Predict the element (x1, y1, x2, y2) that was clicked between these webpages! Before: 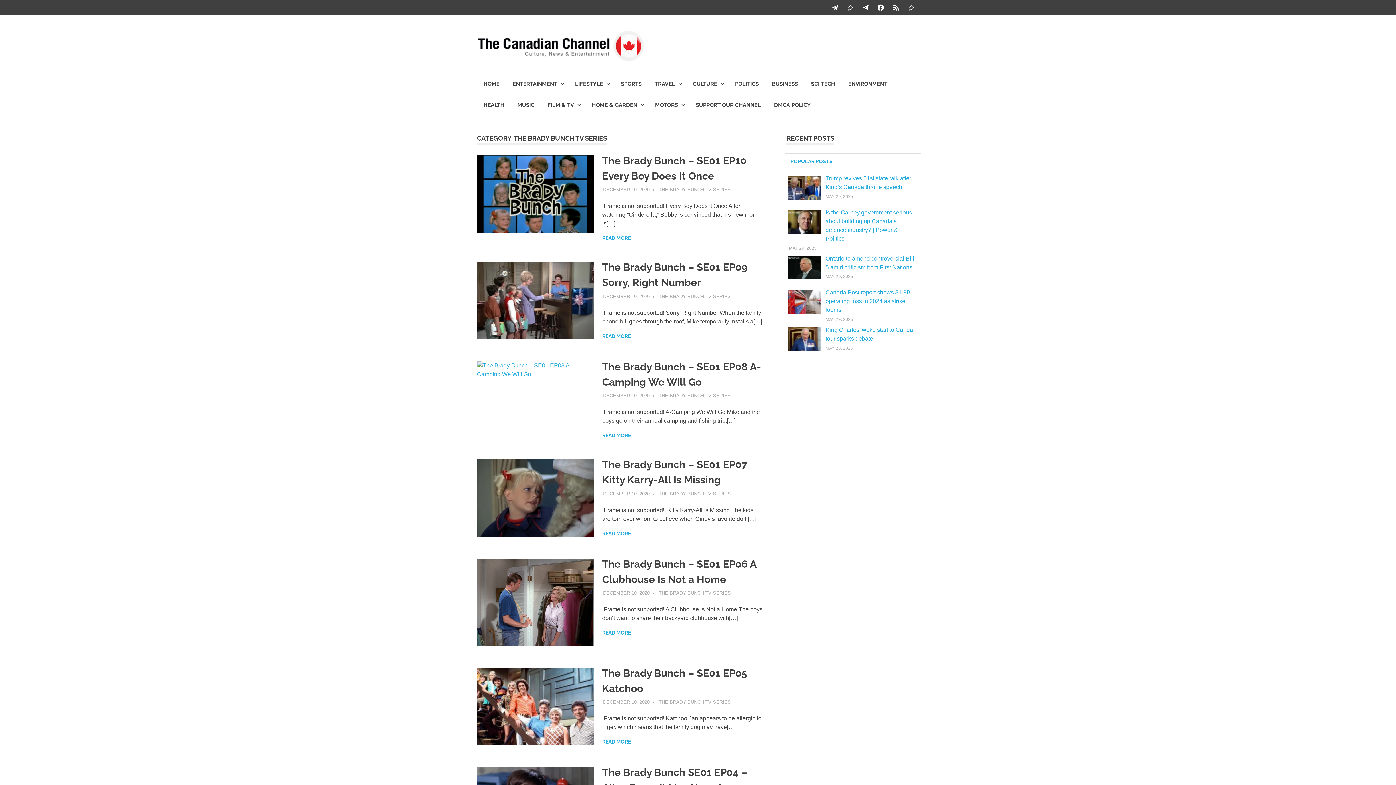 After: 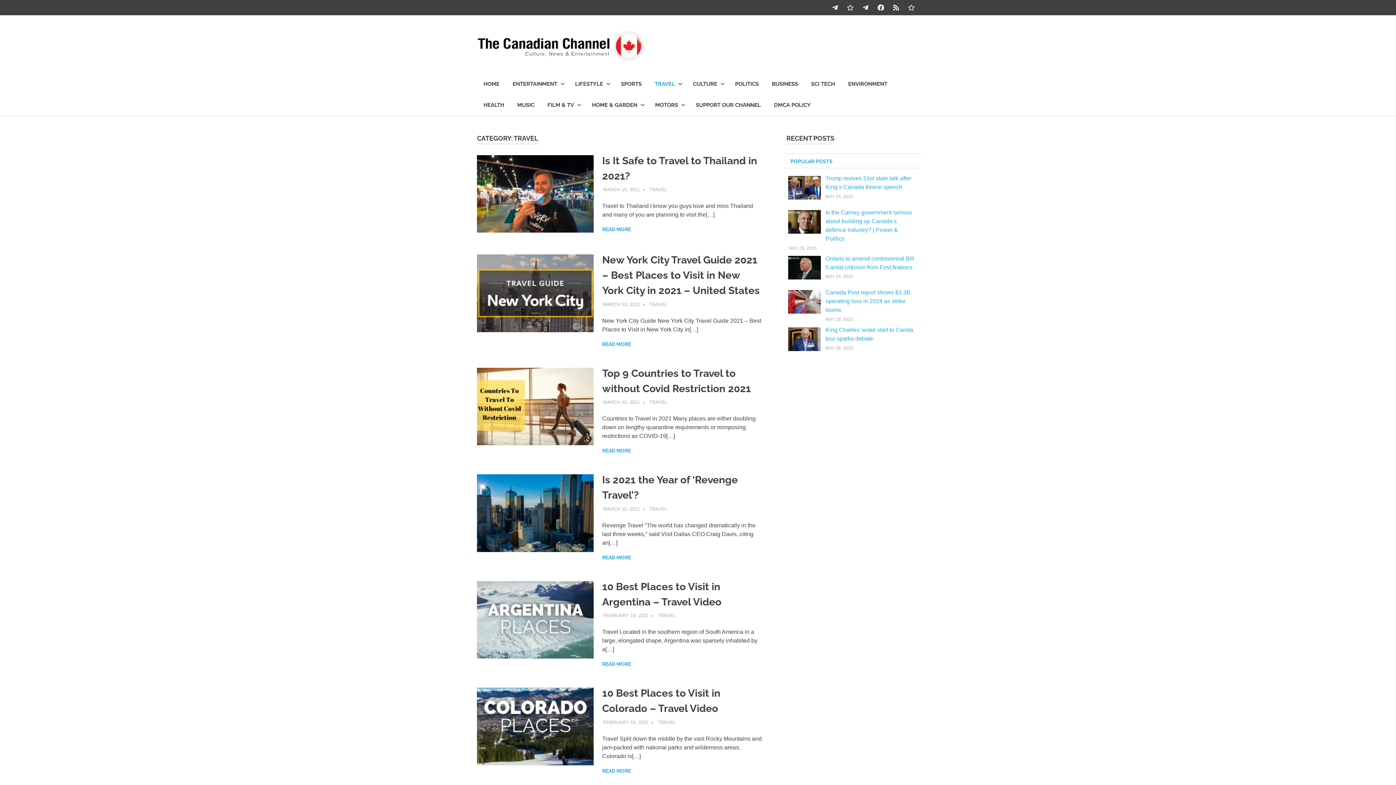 Action: bbox: (648, 73, 686, 94) label: TRAVEL